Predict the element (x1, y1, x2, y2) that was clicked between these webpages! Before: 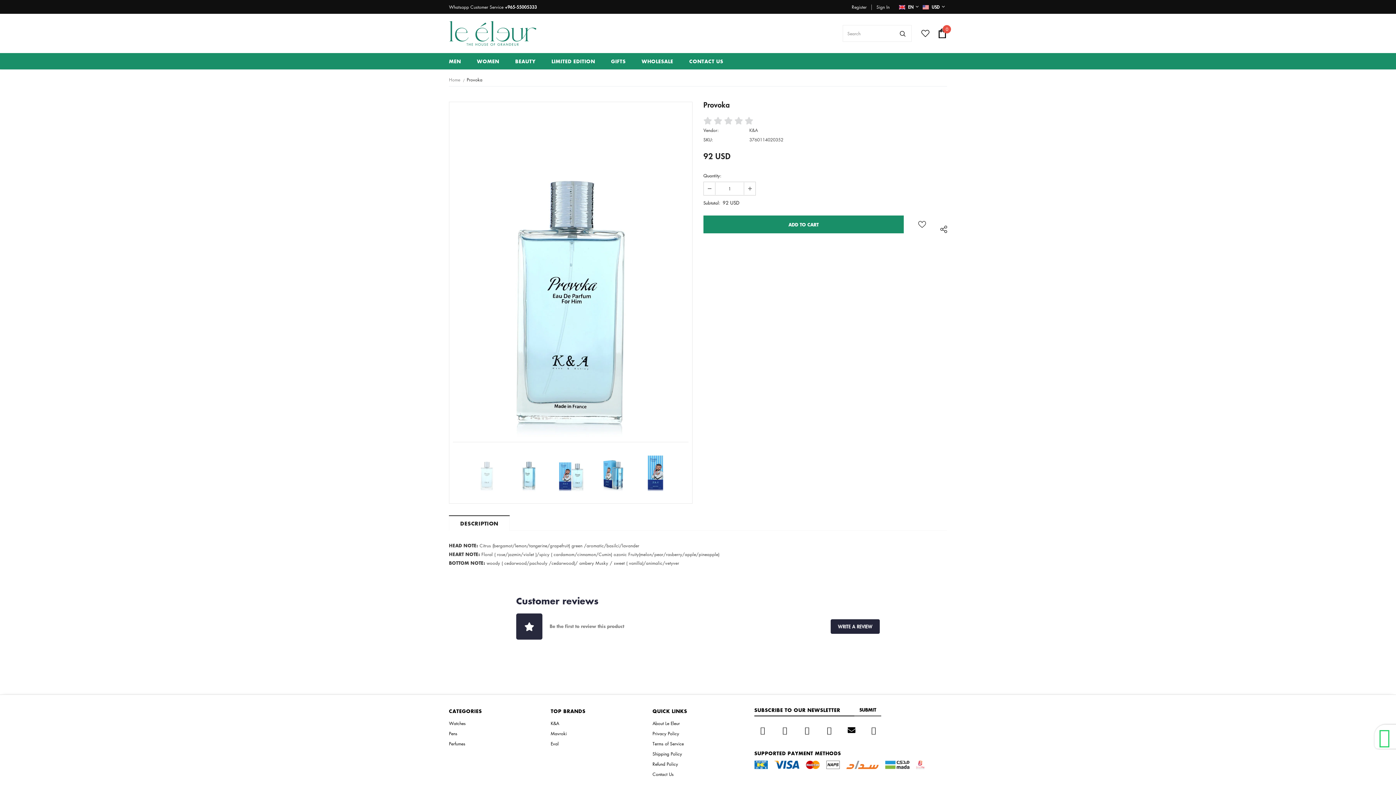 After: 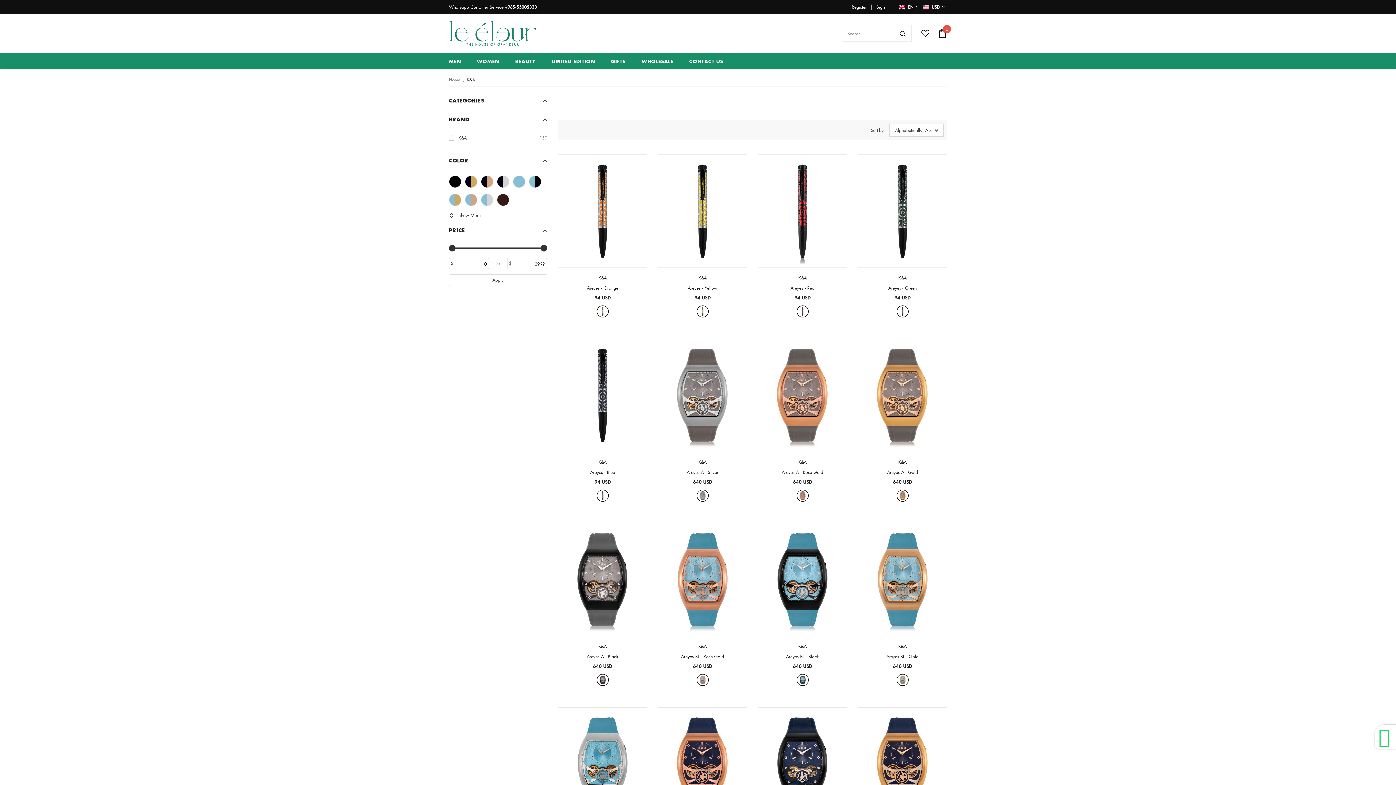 Action: bbox: (749, 127, 758, 133) label: K&A